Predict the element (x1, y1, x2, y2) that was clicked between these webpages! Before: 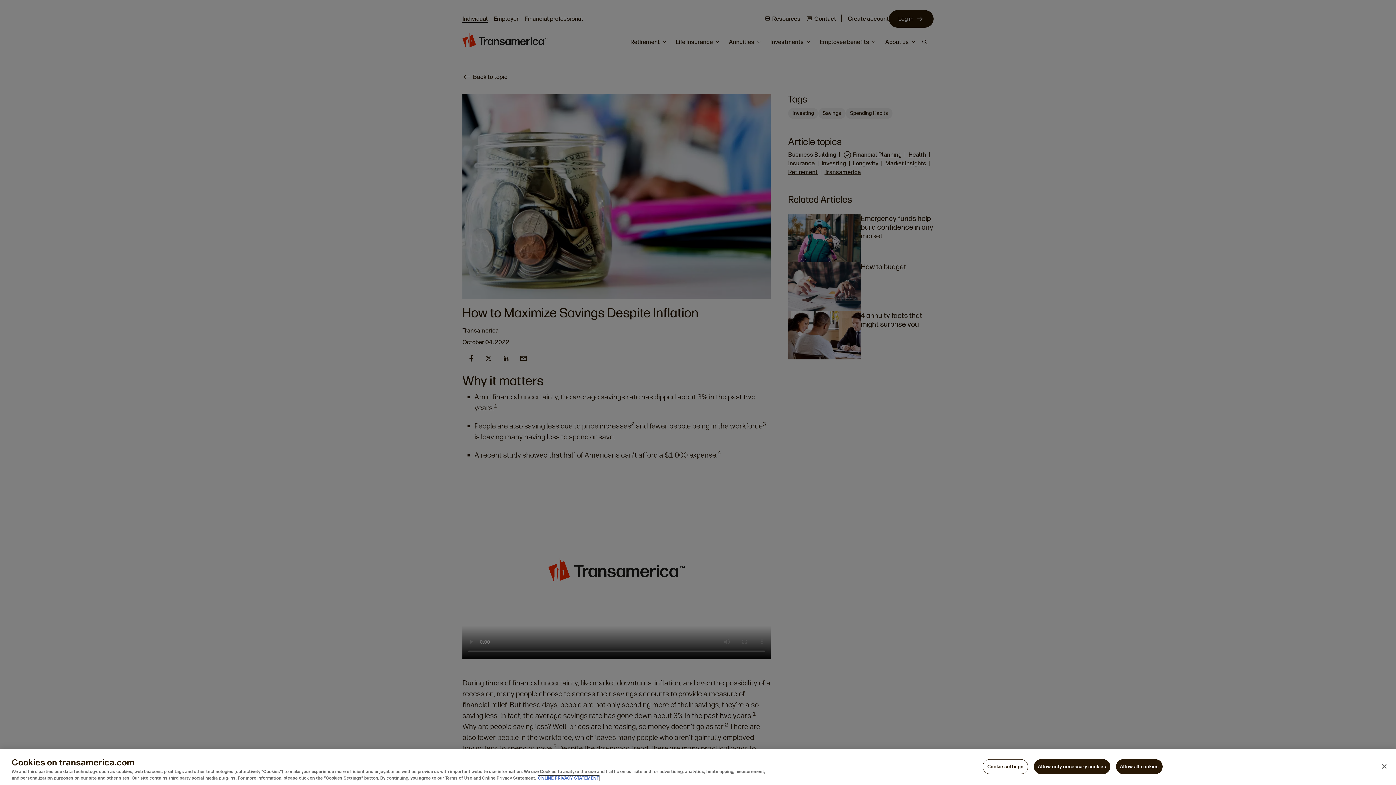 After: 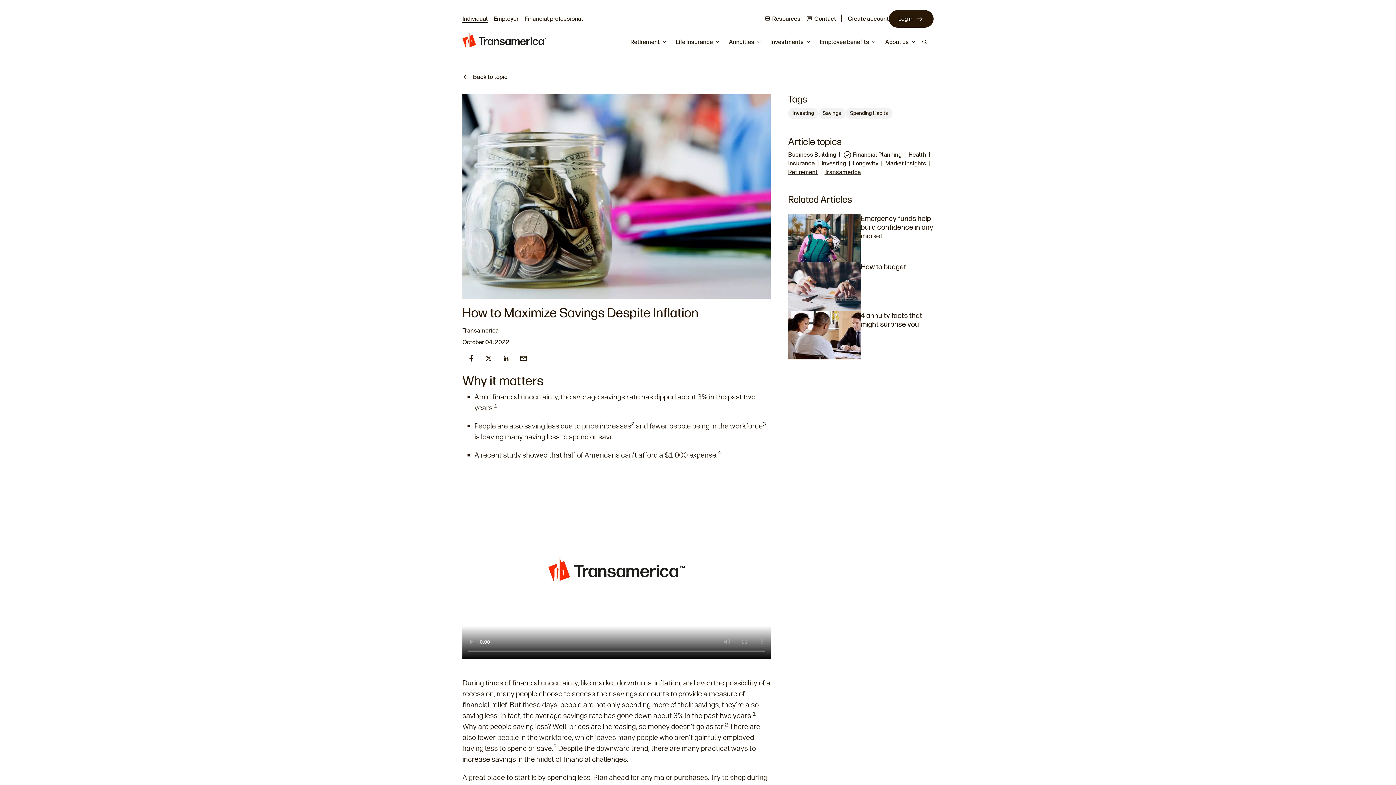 Action: bbox: (1116, 759, 1162, 774) label: Allow all cookies